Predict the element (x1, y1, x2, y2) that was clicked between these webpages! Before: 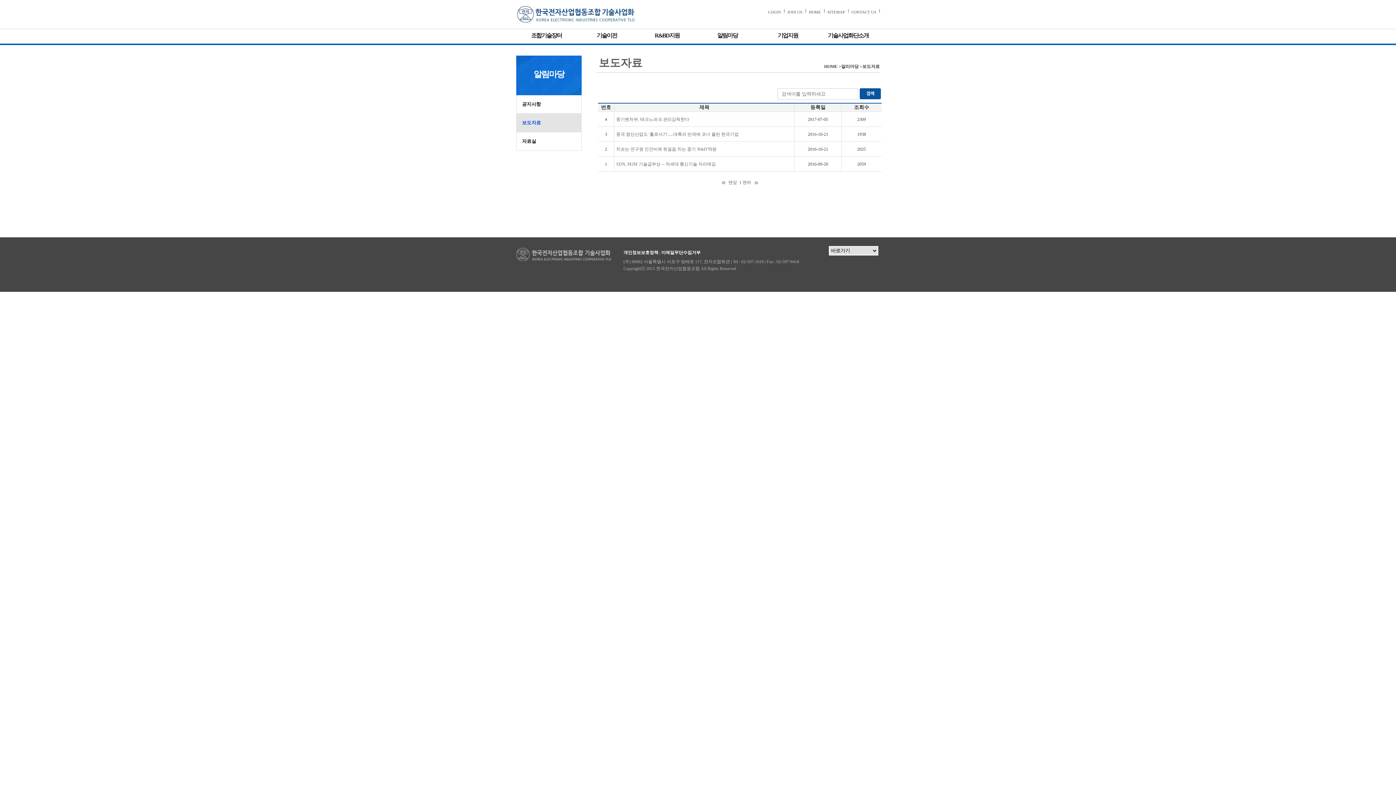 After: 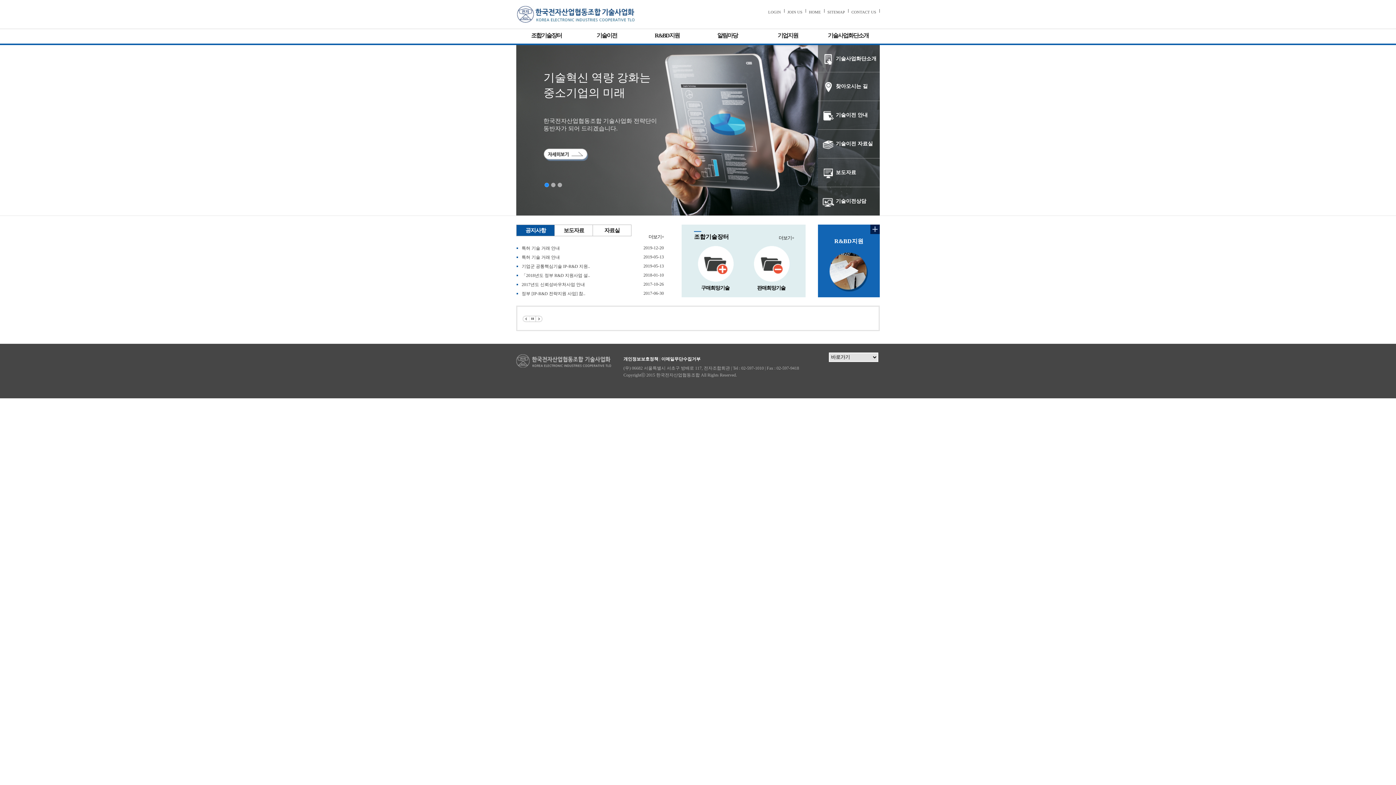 Action: bbox: (824, 64, 841, 69) label: HOME >